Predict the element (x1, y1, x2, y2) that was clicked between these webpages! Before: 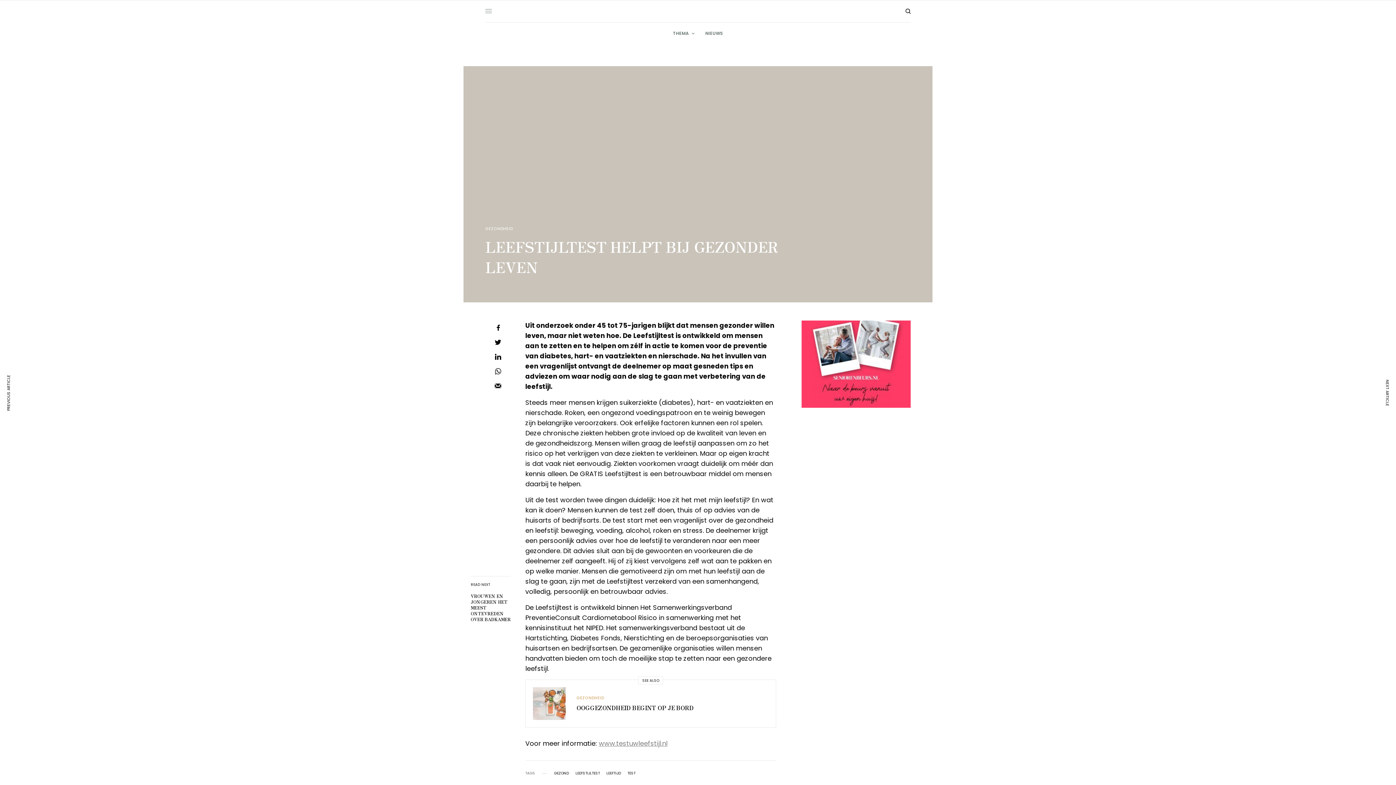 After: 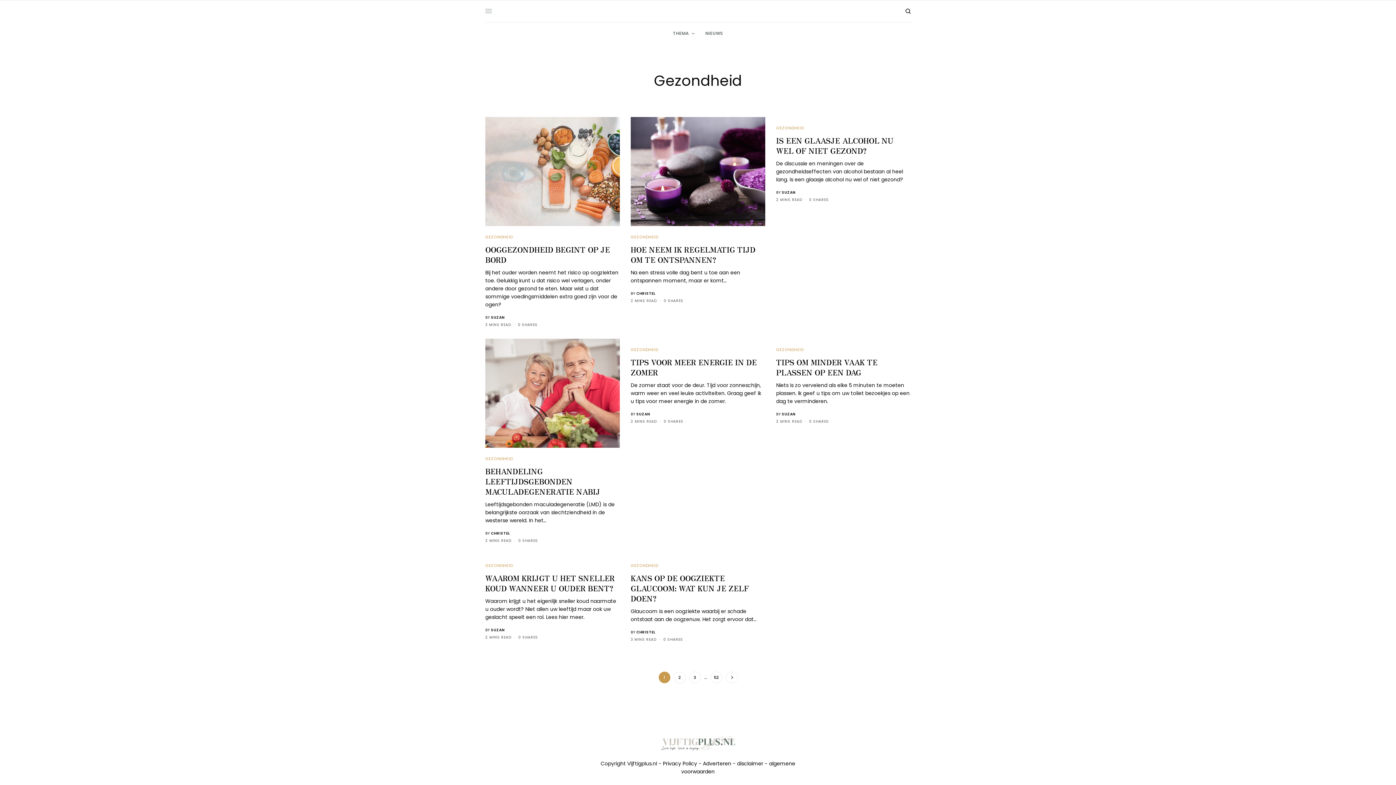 Action: bbox: (485, 226, 512, 230) label: GEZONDHEID